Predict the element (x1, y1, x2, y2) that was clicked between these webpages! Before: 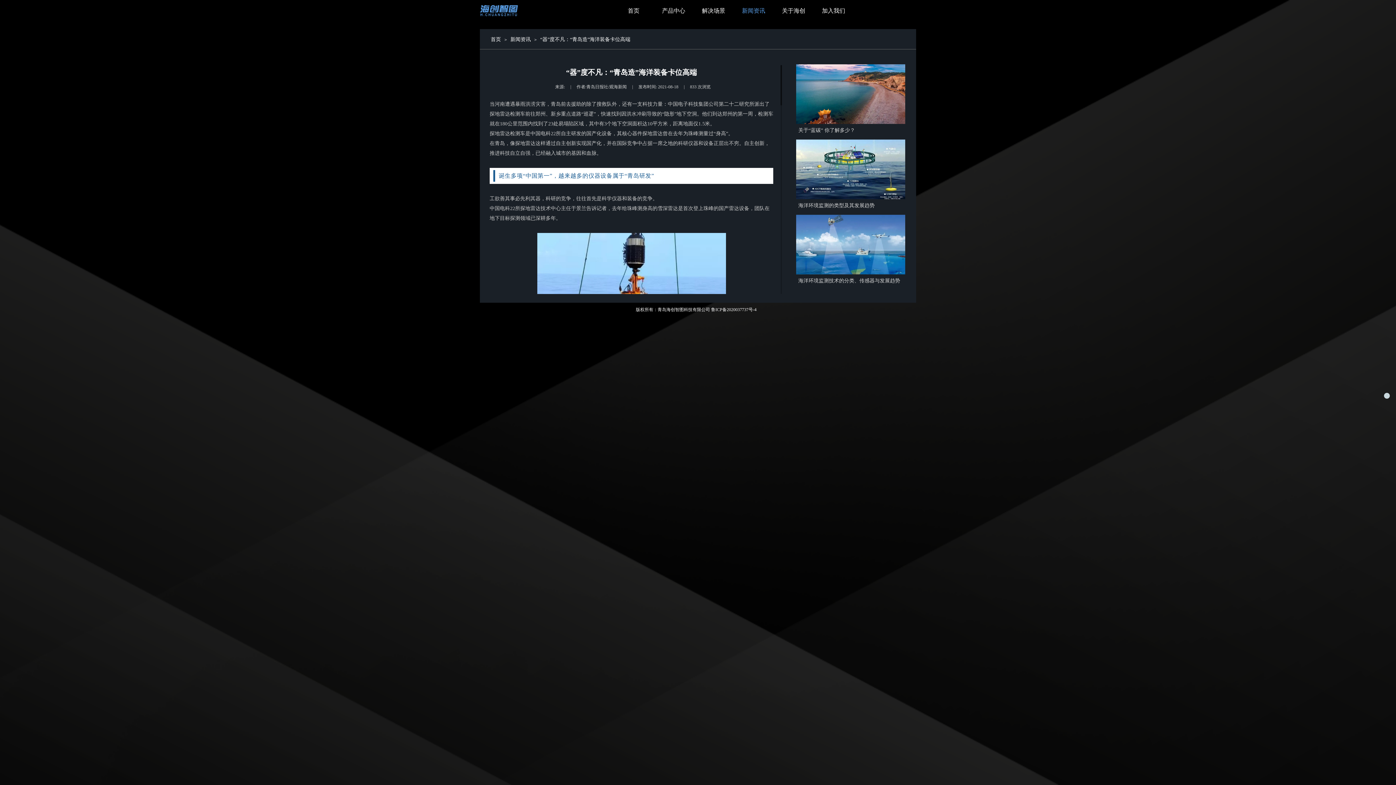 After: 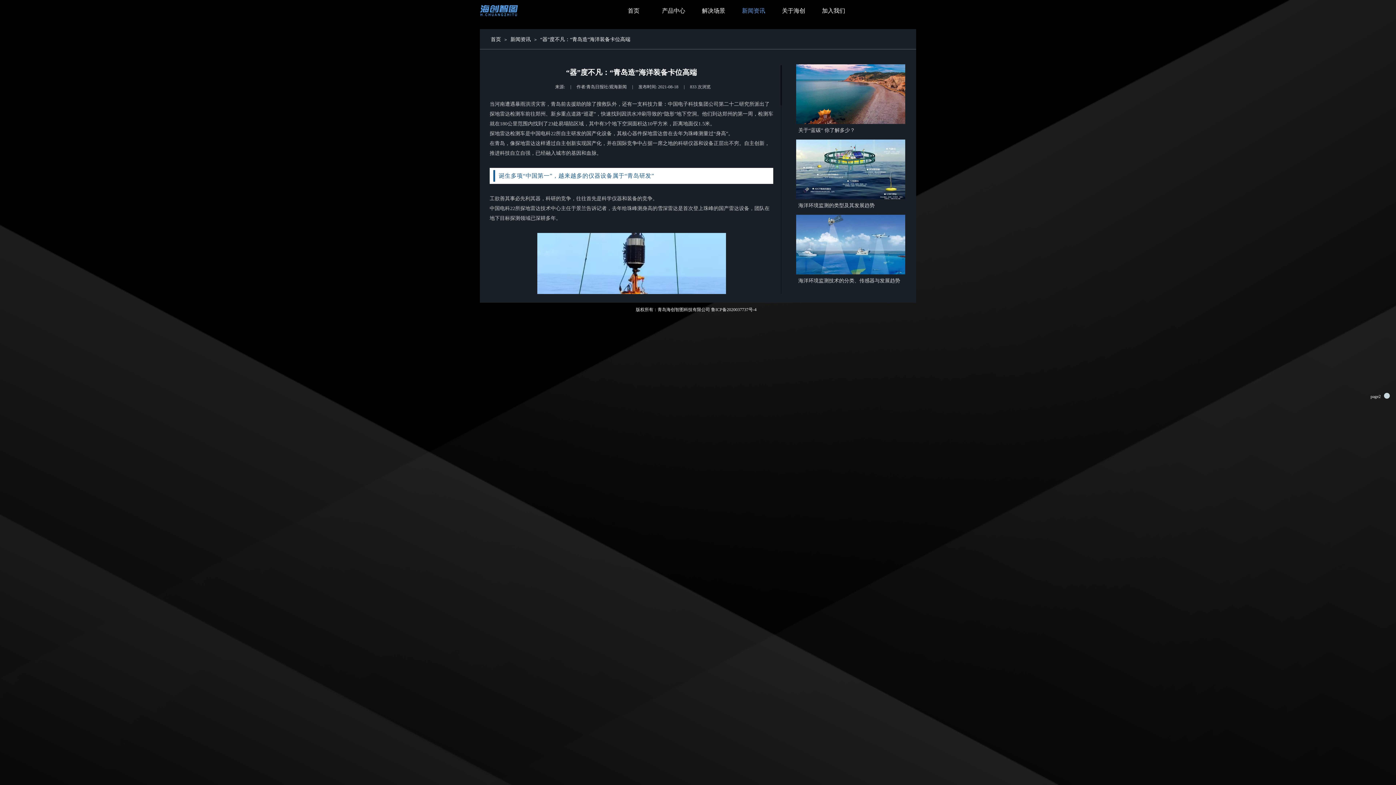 Action: bbox: (1384, 393, 1390, 398)